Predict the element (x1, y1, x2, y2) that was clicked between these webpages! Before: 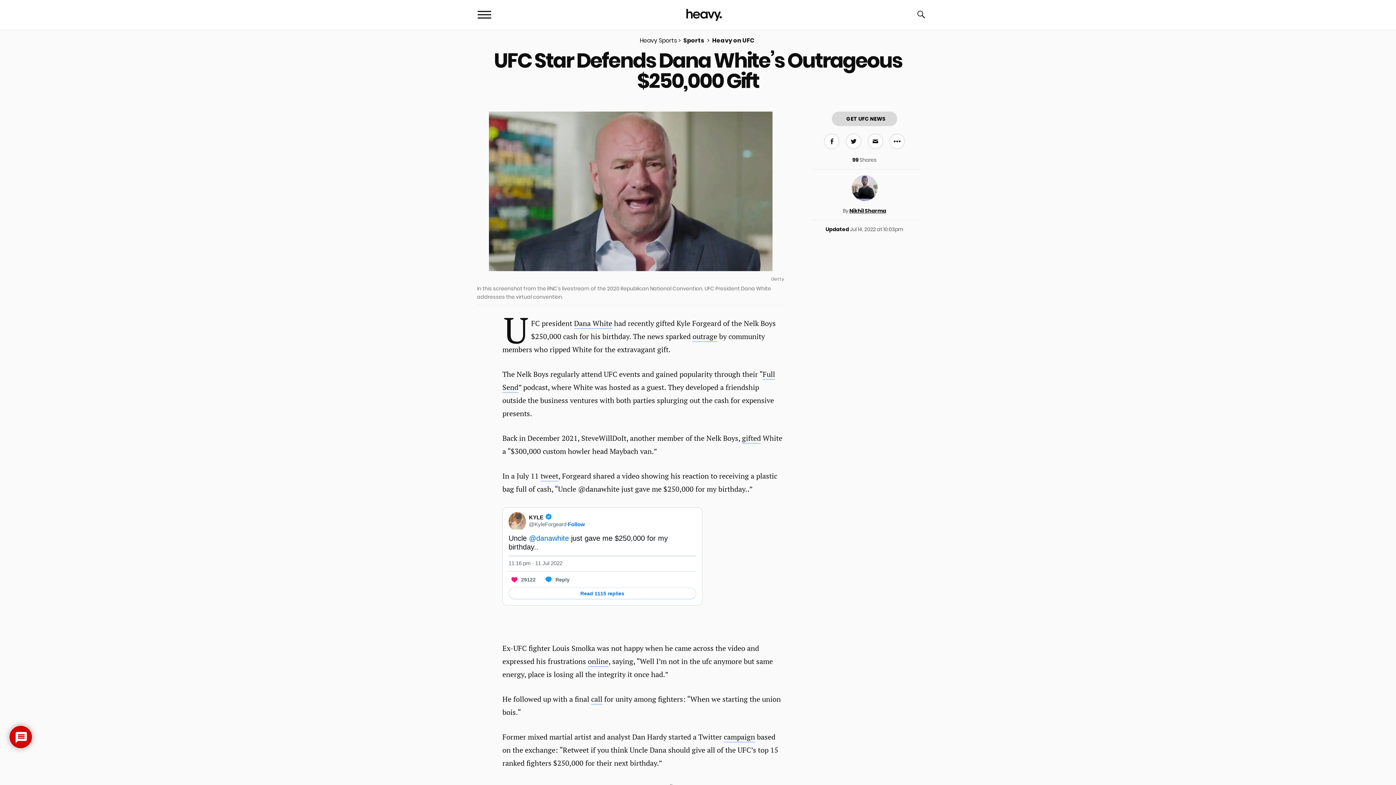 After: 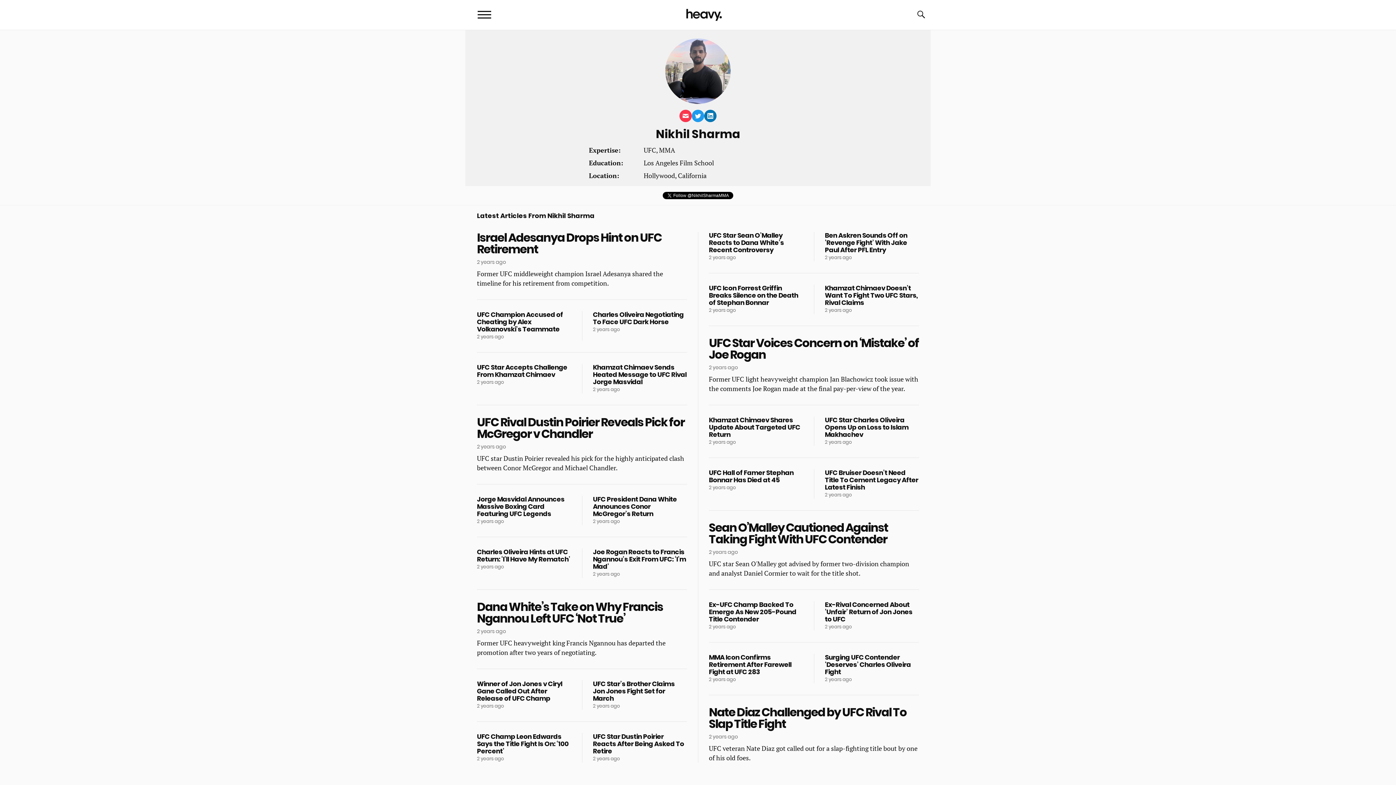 Action: bbox: (849, 207, 886, 214) label: Nikhil Sharma